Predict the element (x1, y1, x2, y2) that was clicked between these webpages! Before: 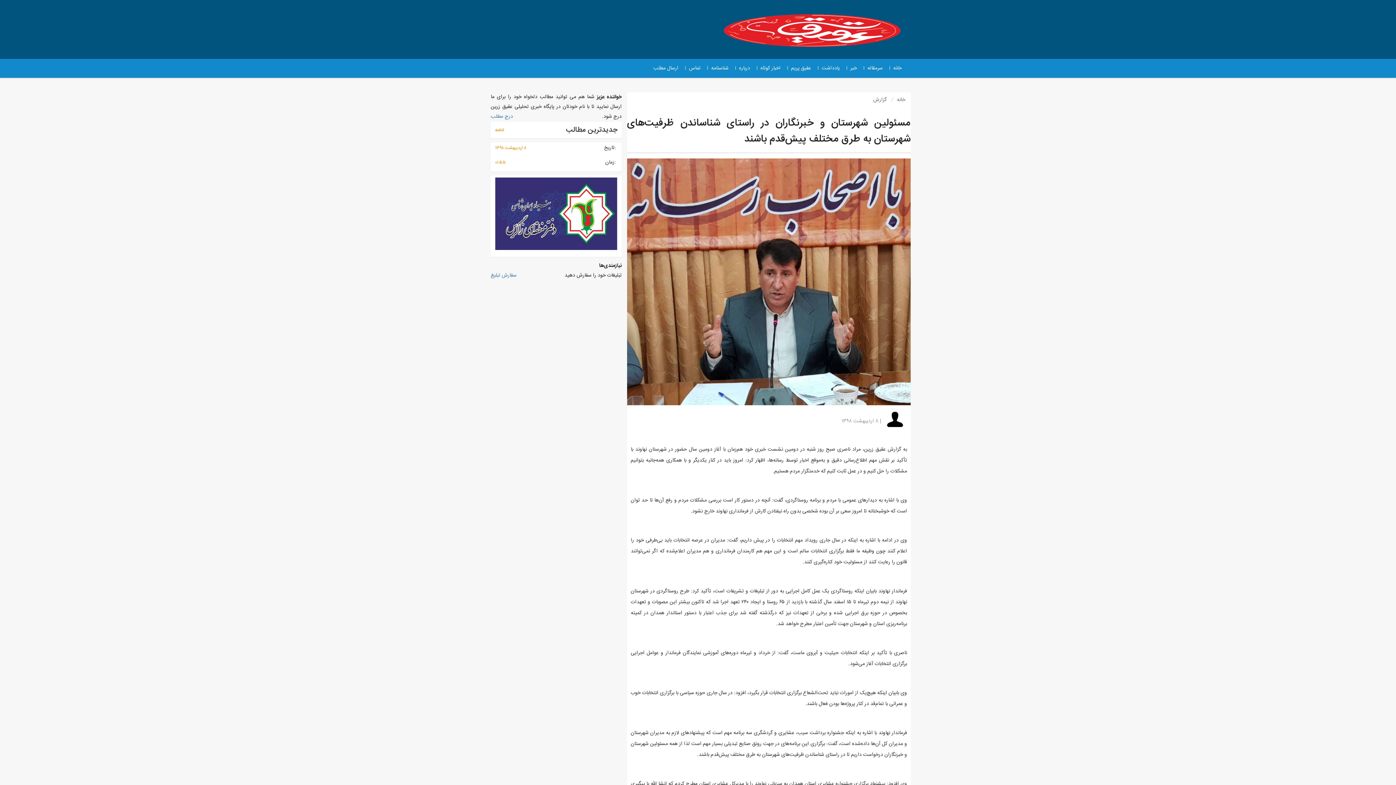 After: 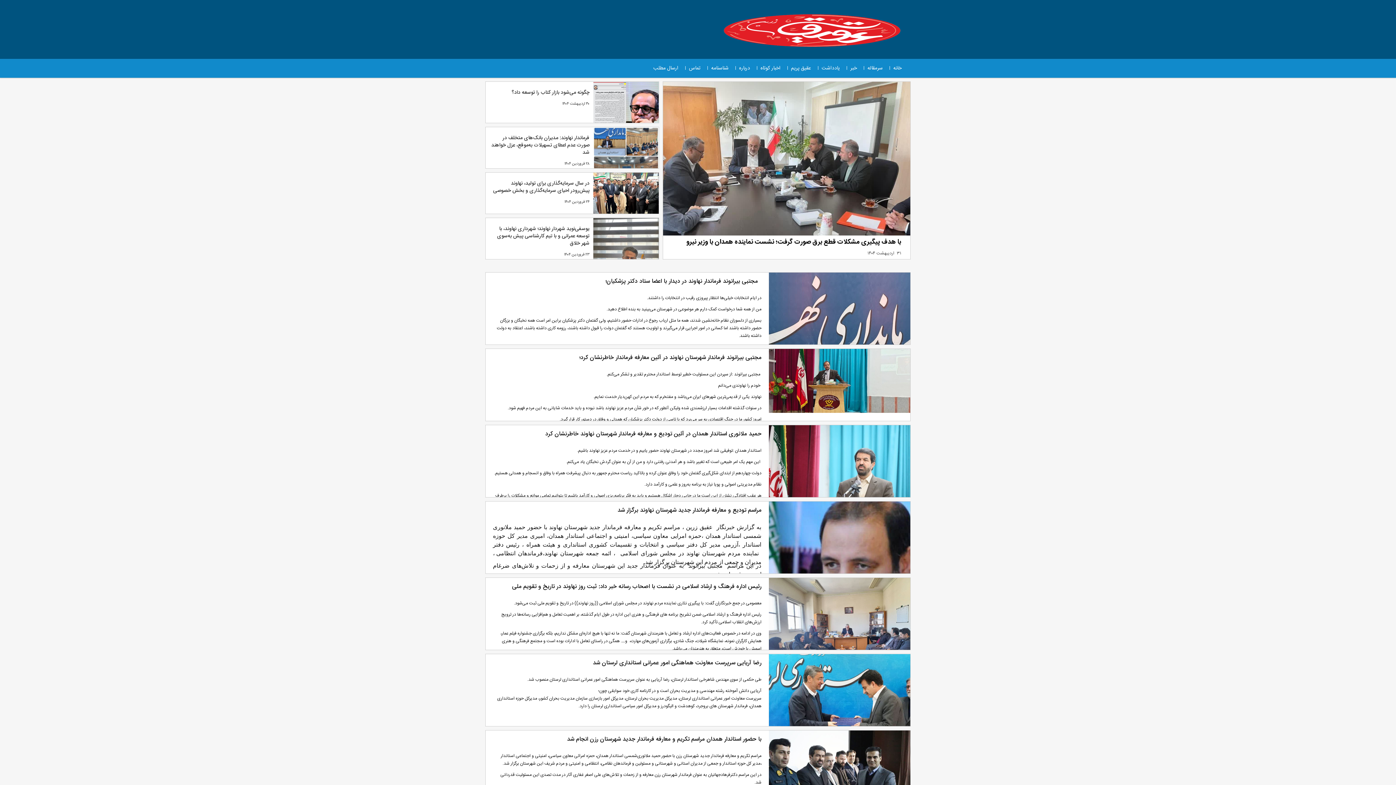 Action: label: خانه bbox: (889, 58, 905, 77)